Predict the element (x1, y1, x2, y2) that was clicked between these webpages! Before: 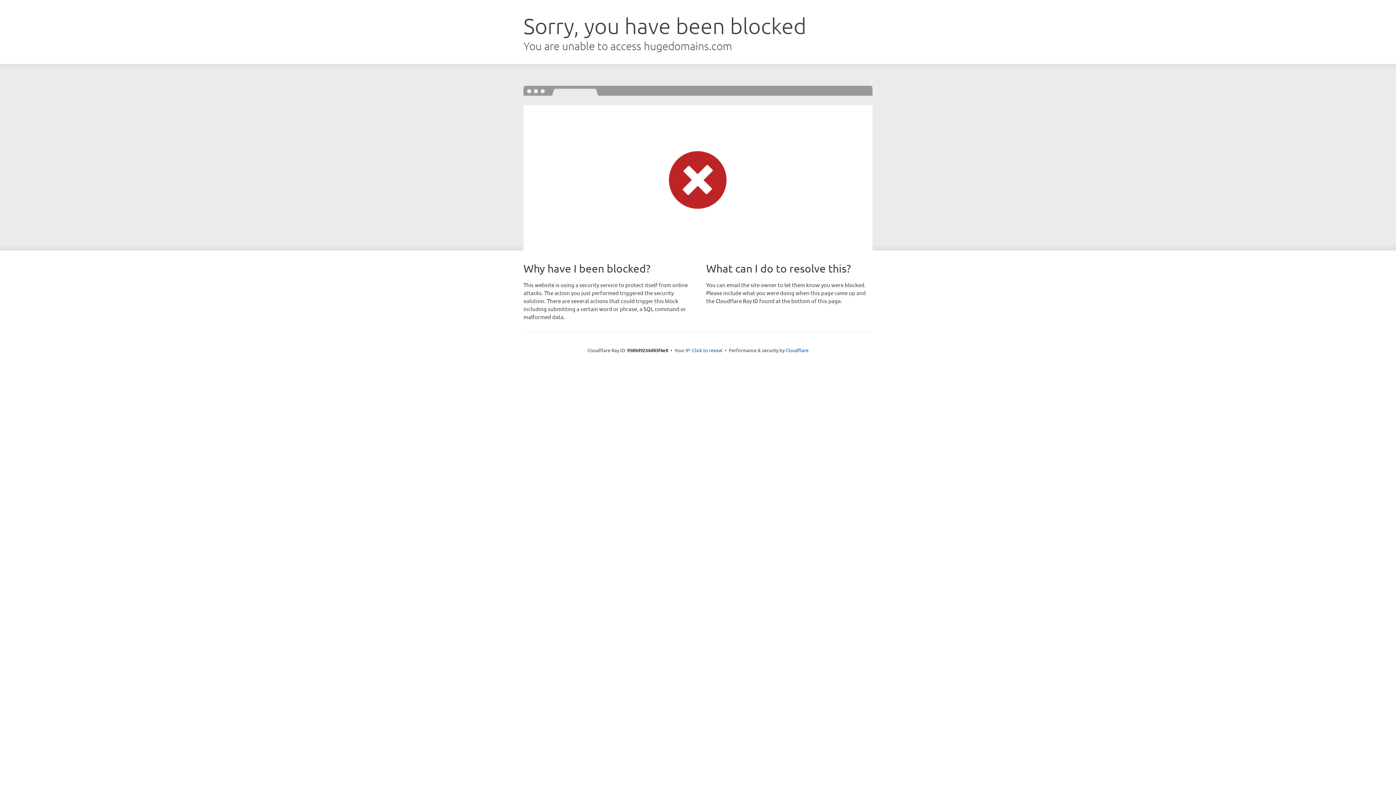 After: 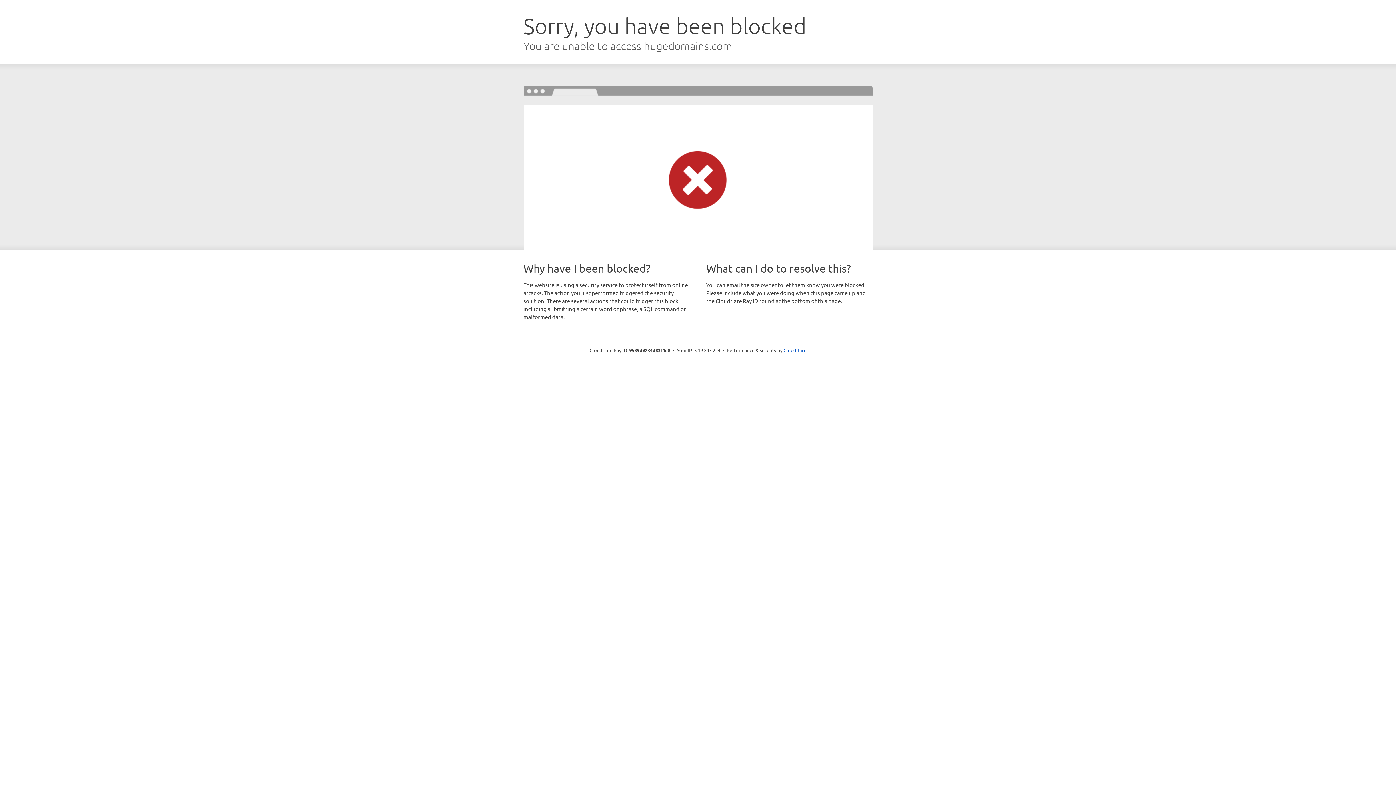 Action: bbox: (692, 346, 722, 353) label: Click to reveal